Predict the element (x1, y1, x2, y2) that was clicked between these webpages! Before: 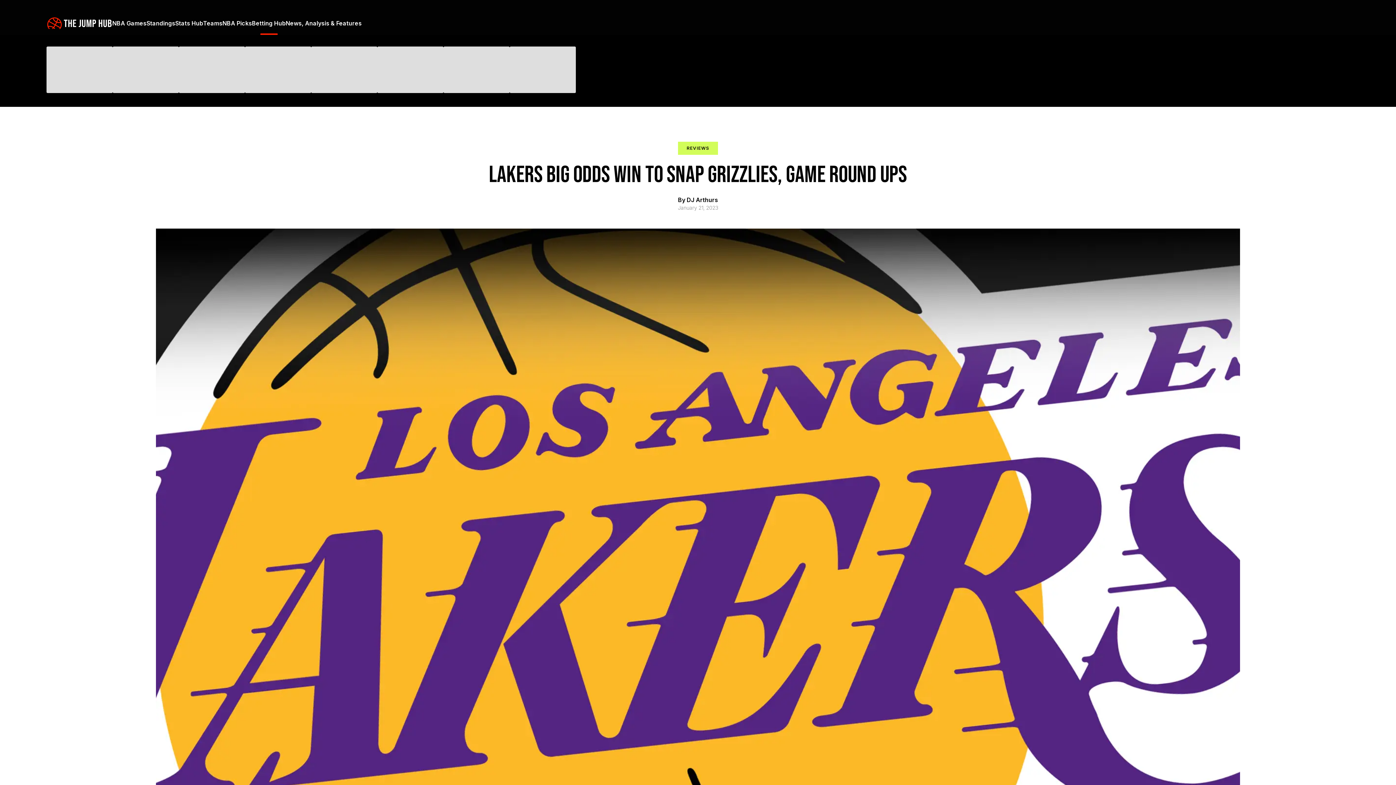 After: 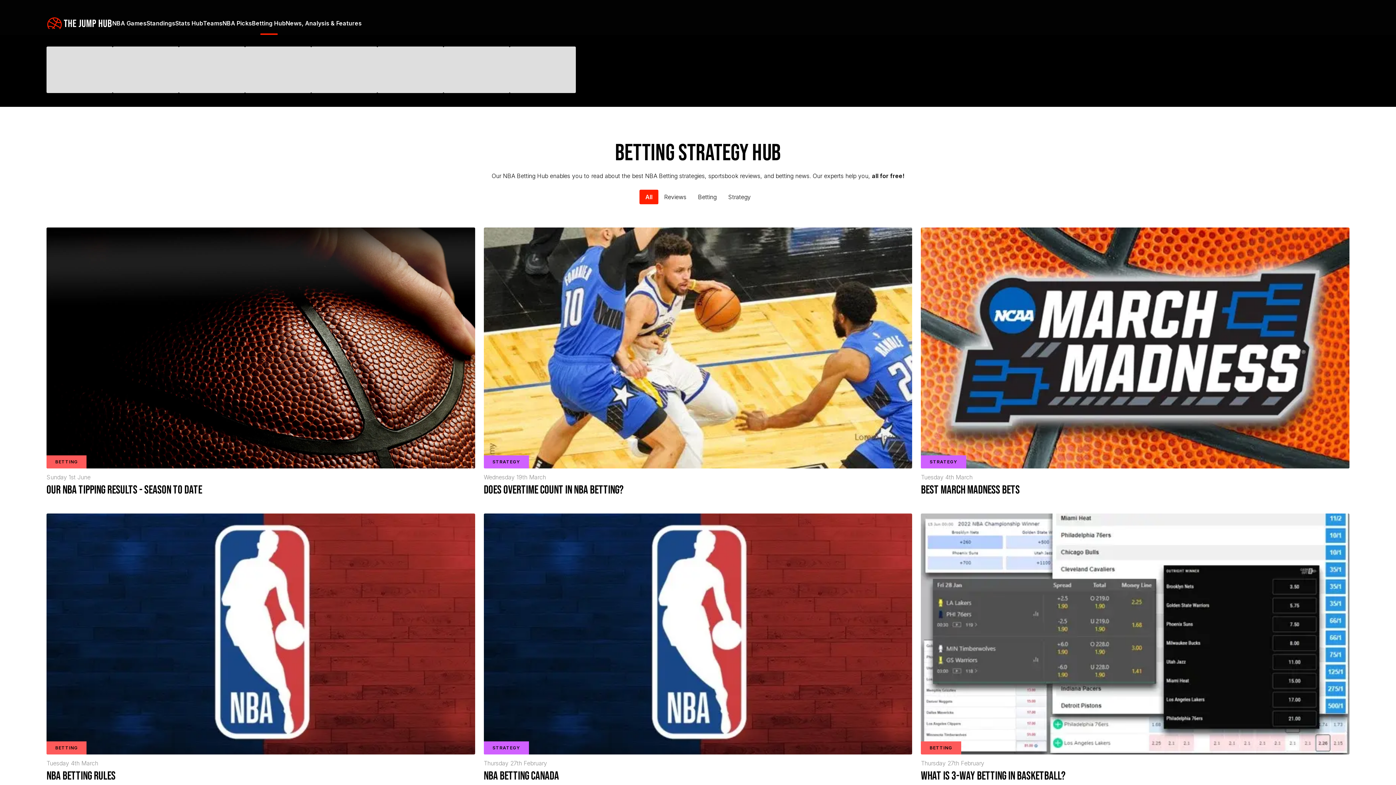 Action: bbox: (252, 11, 285, 34) label: Betting Hub